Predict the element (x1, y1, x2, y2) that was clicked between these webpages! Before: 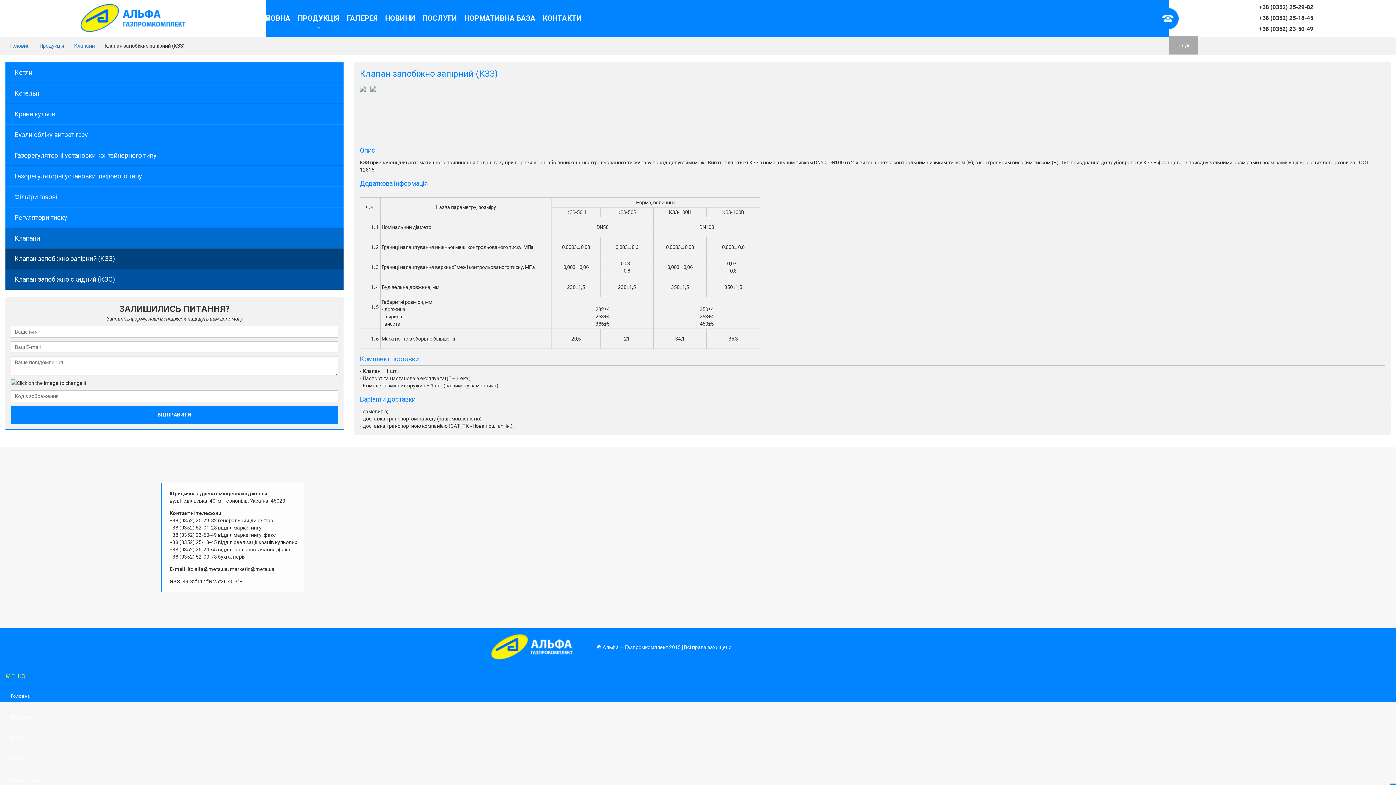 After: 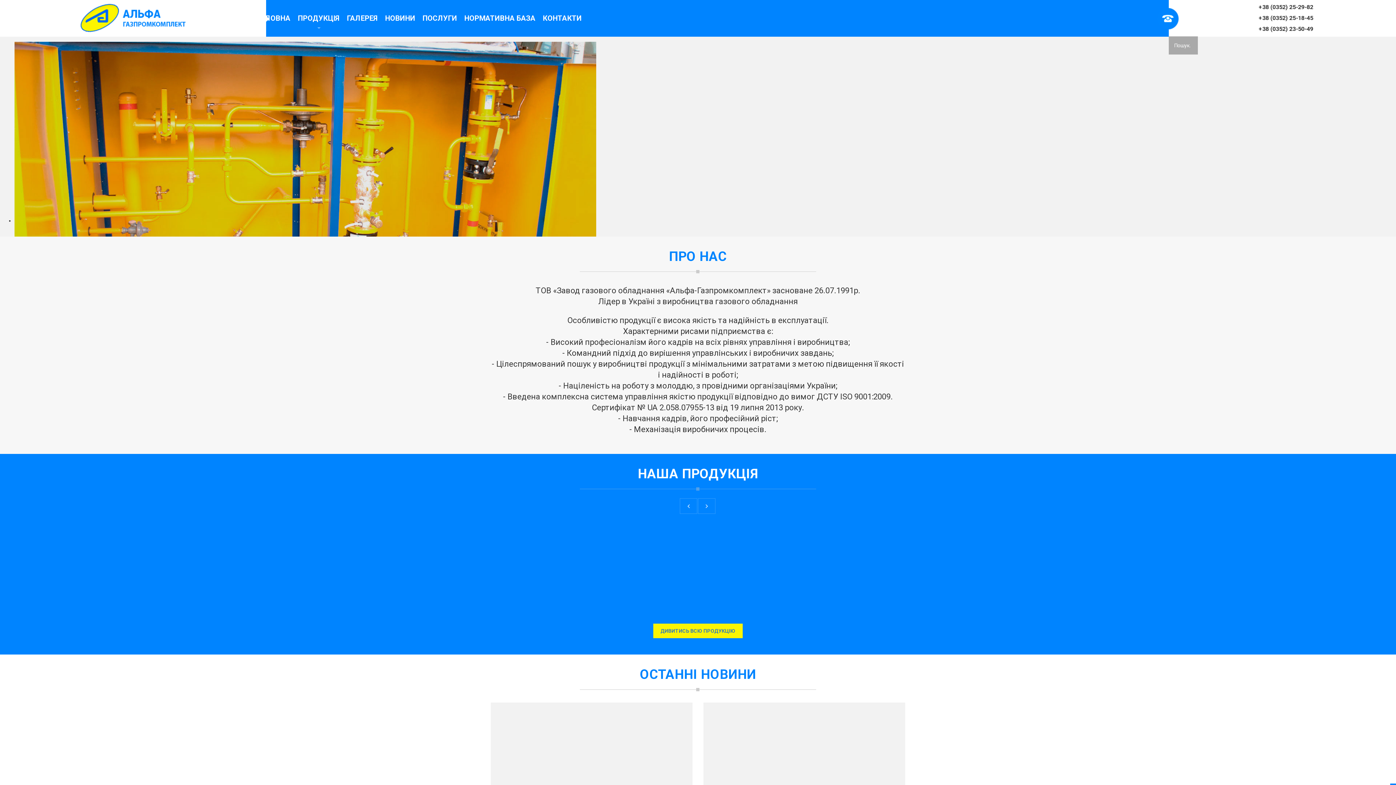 Action: bbox: (0, 686, 1396, 707) label: Головна